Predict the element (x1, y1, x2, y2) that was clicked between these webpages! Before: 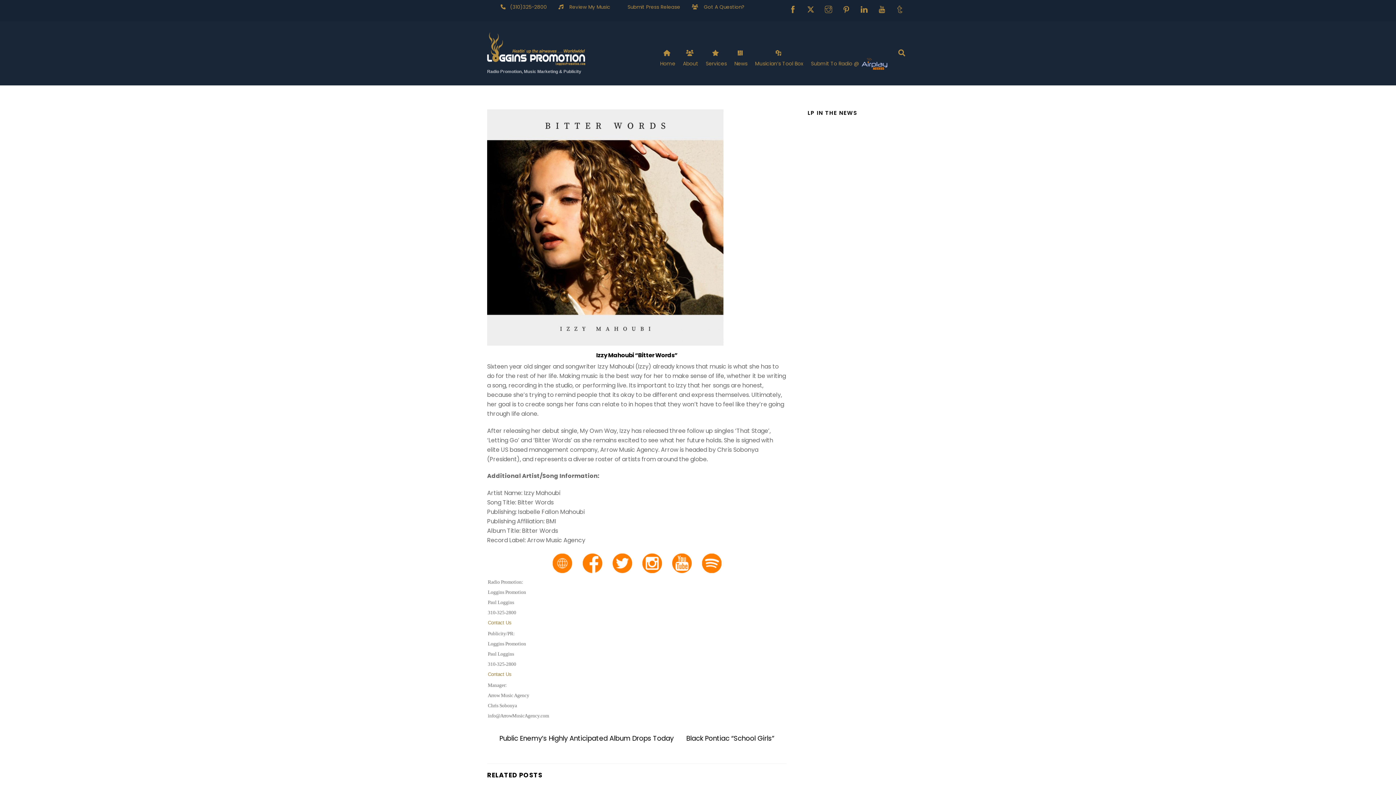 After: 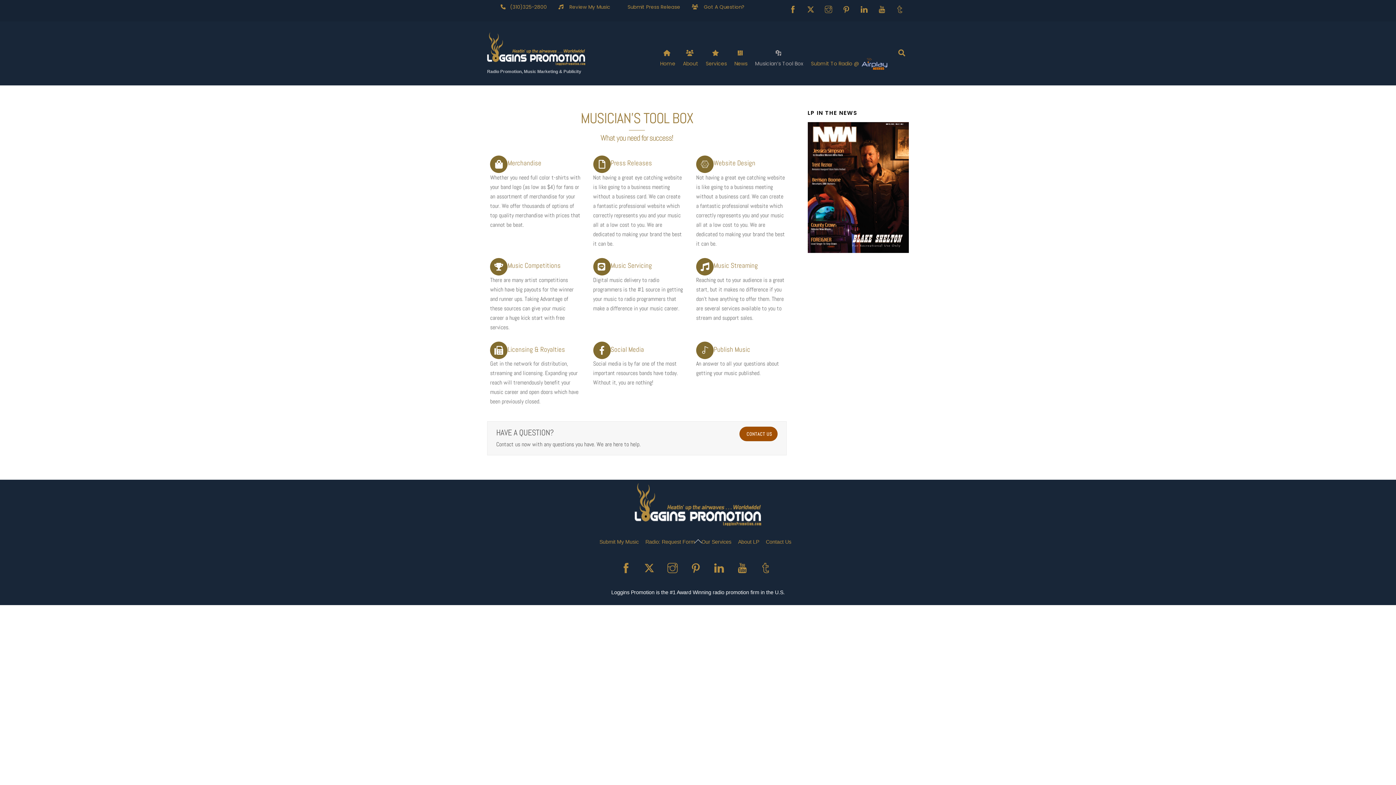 Action: bbox: (752, 48, 806, 71) label: Musician’s Tool Box